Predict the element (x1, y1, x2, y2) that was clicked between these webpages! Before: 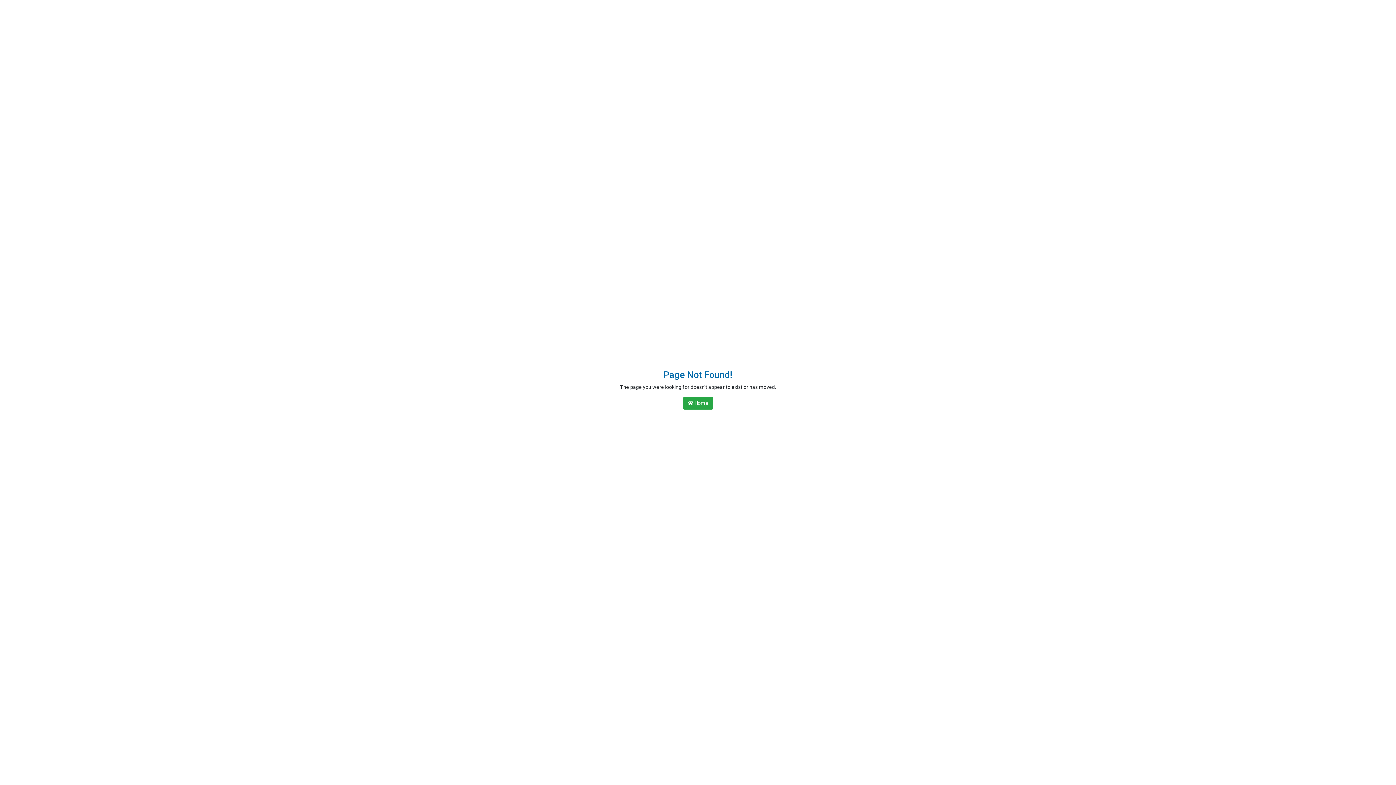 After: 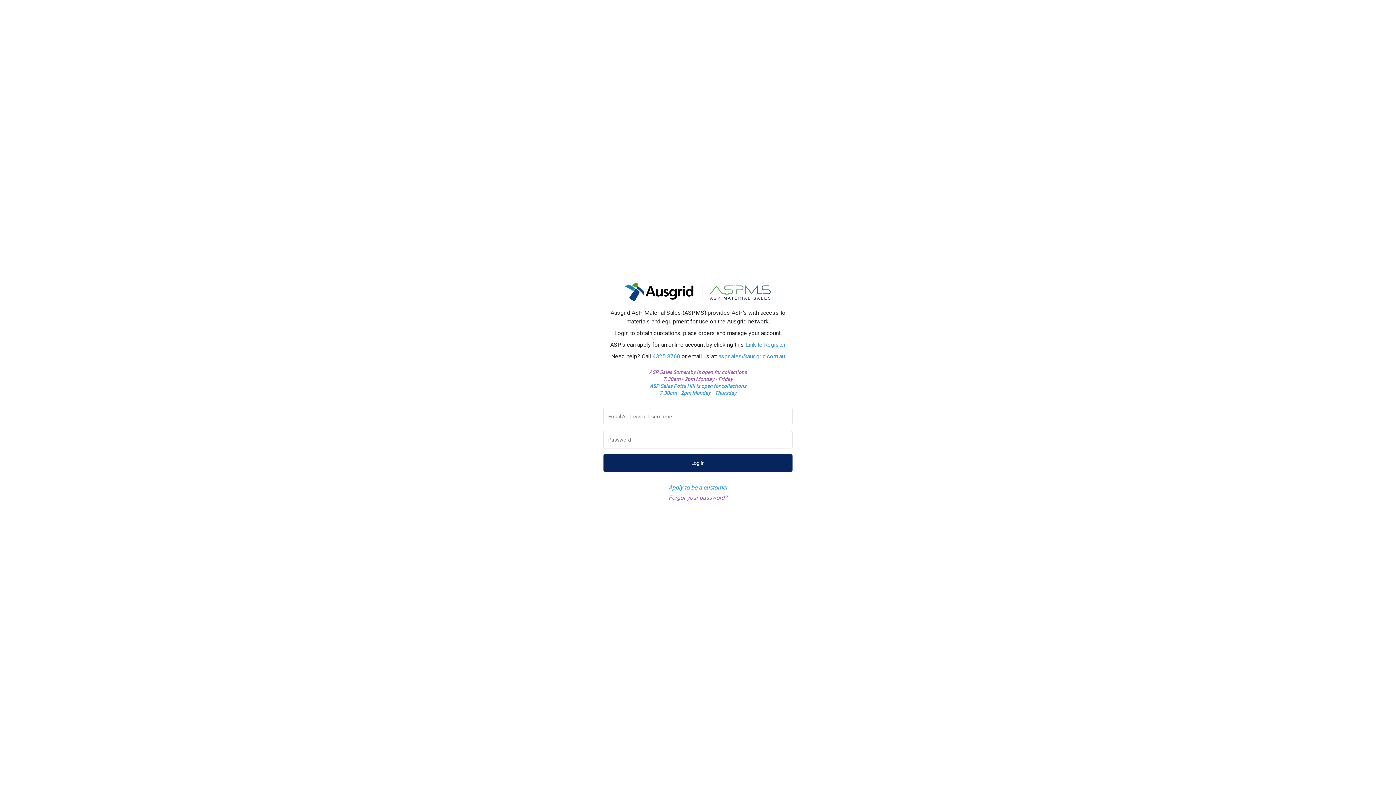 Action: bbox: (683, 397, 713, 409) label:  Home